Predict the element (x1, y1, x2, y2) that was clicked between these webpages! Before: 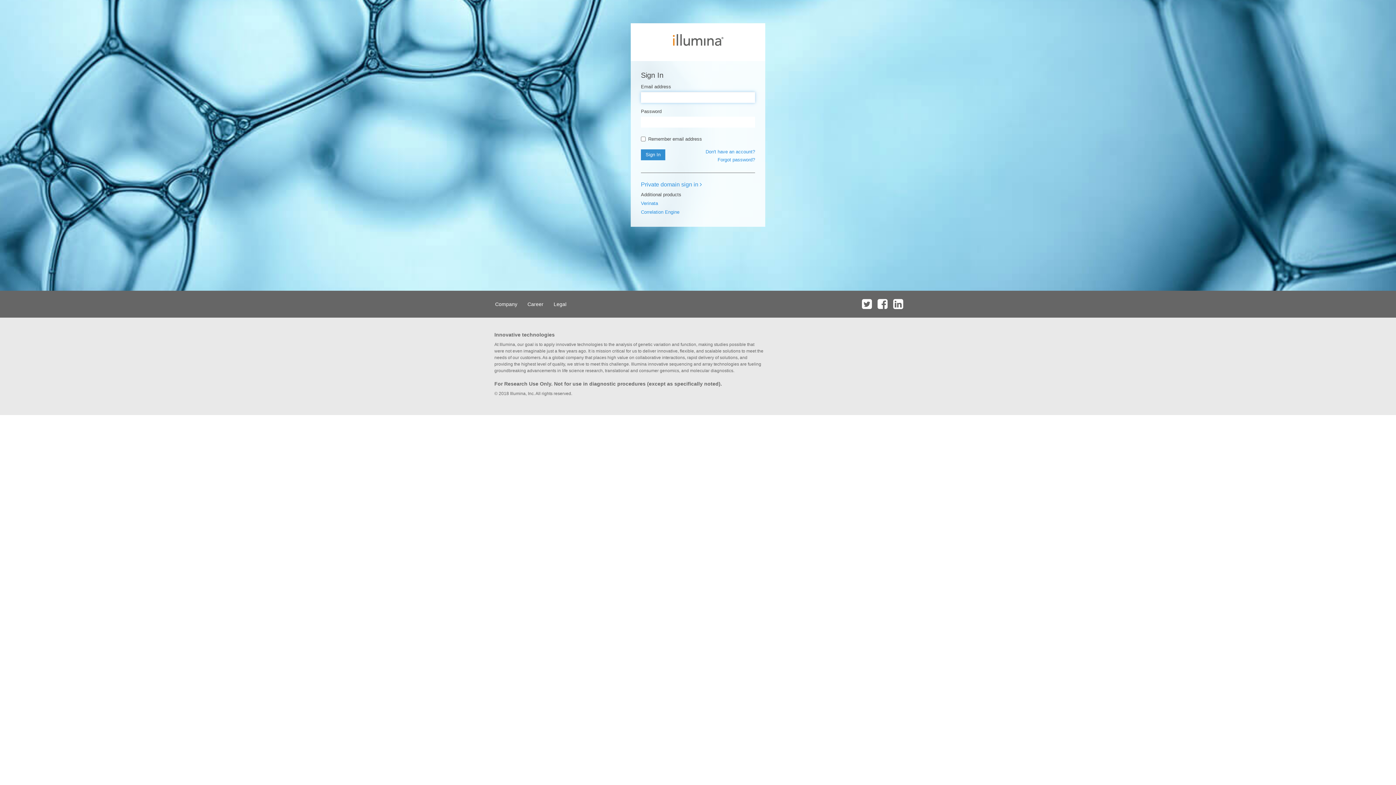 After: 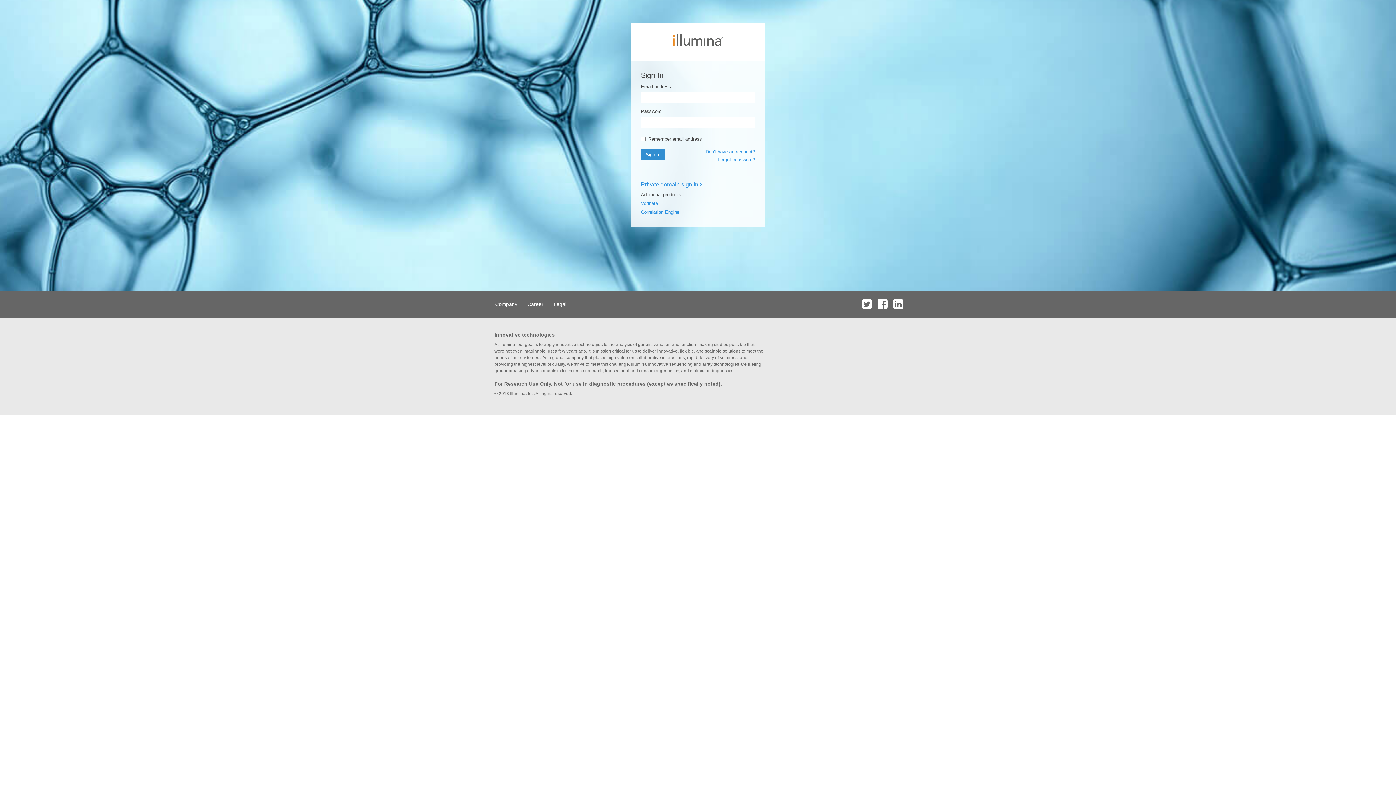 Action: bbox: (875, 290, 889, 317)